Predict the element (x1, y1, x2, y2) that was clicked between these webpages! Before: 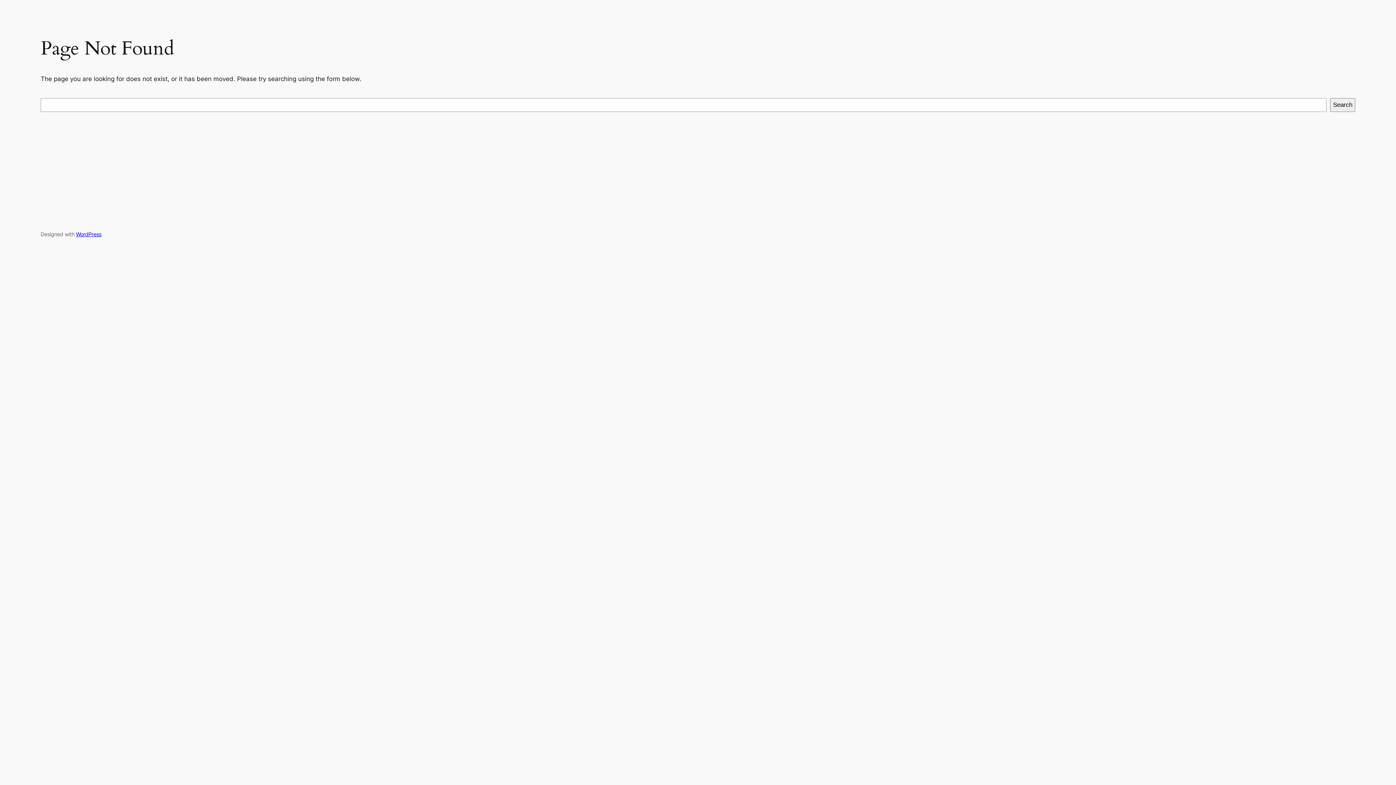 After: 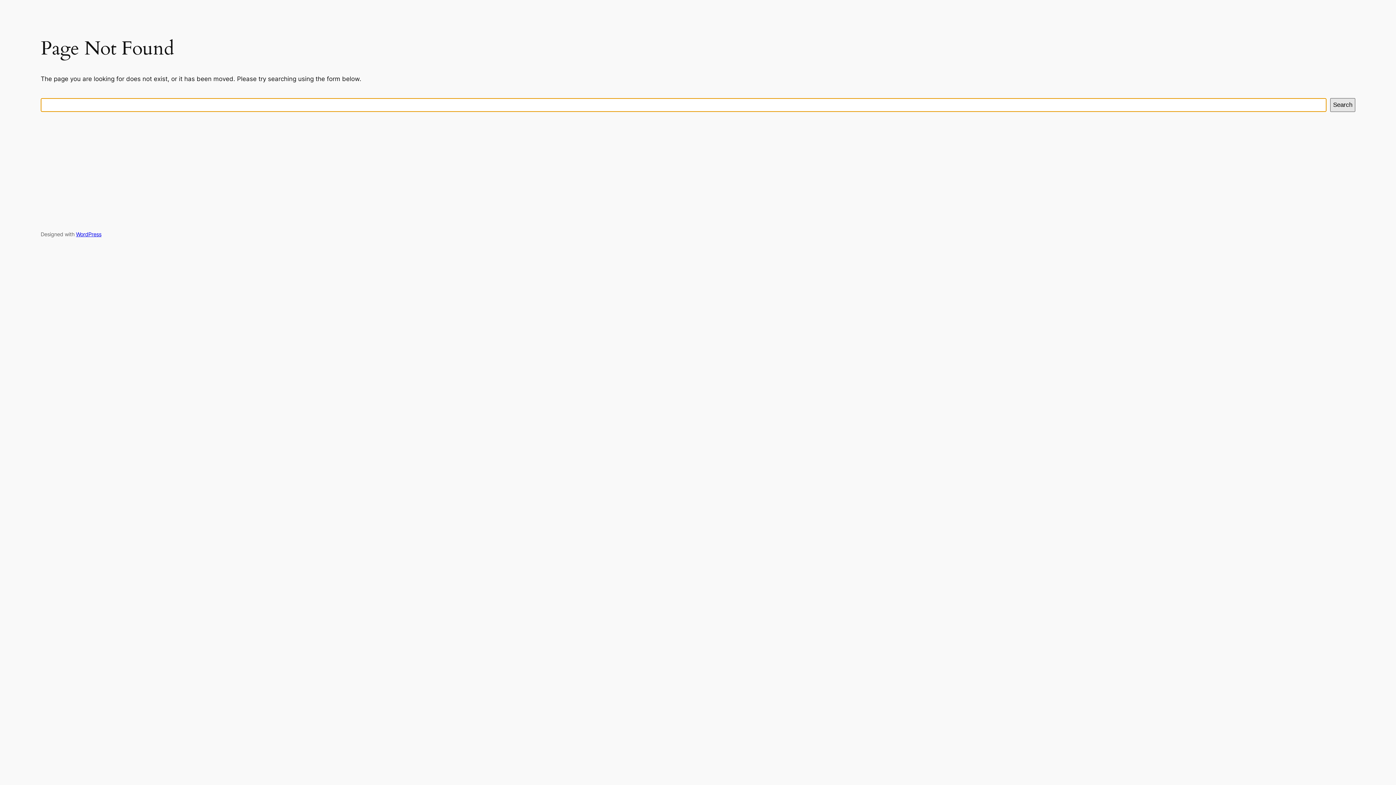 Action: bbox: (1330, 98, 1355, 112) label: Search